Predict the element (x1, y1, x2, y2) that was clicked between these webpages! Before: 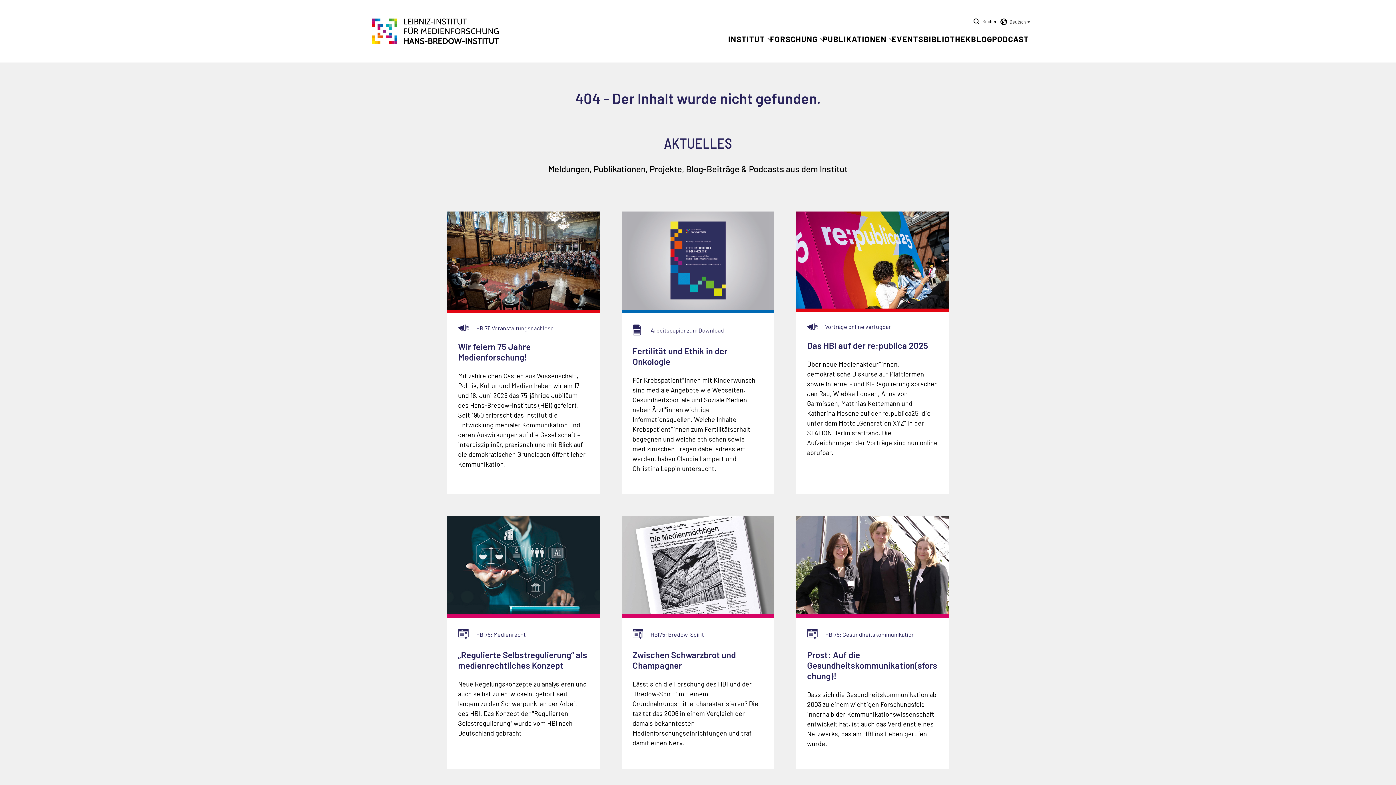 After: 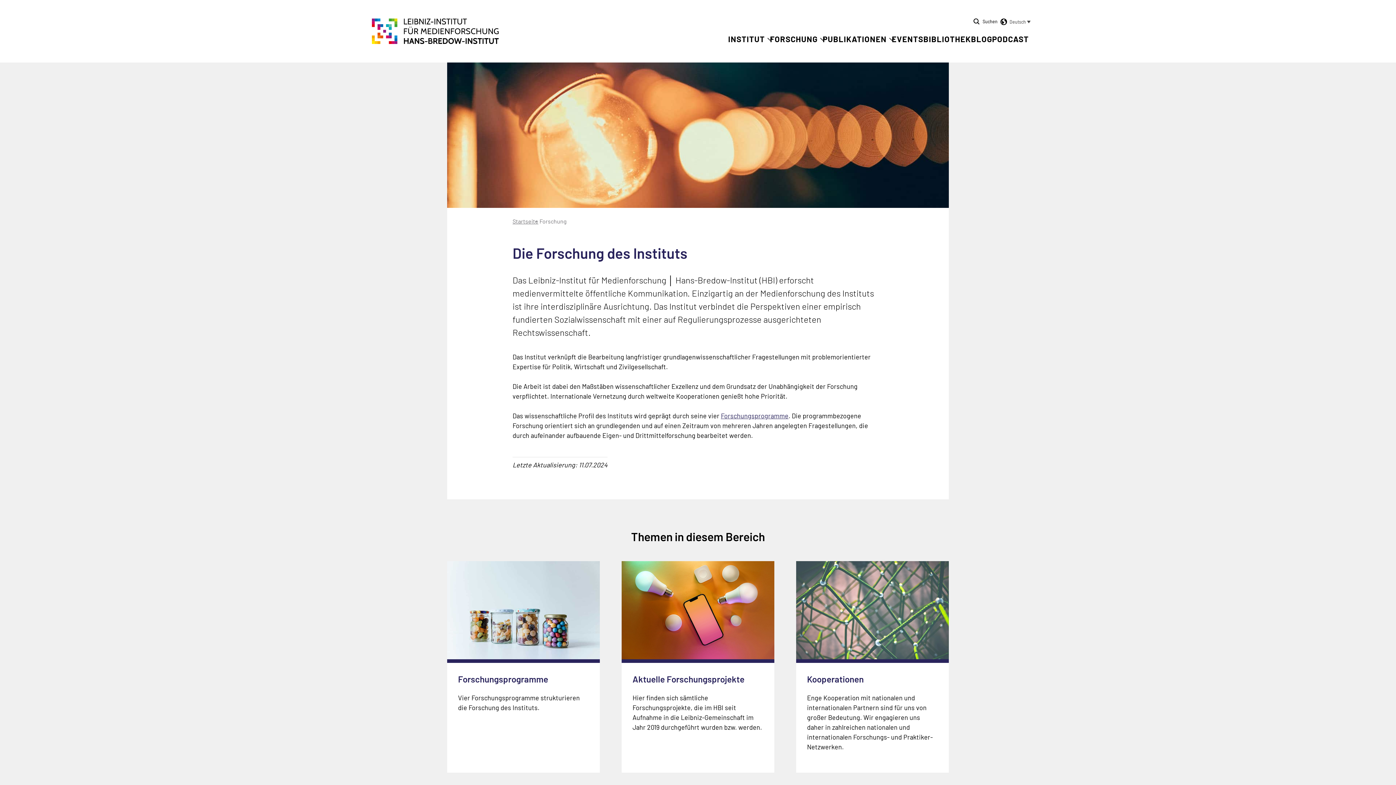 Action: bbox: (770, 34, 817, 43) label: FORSCHUNG